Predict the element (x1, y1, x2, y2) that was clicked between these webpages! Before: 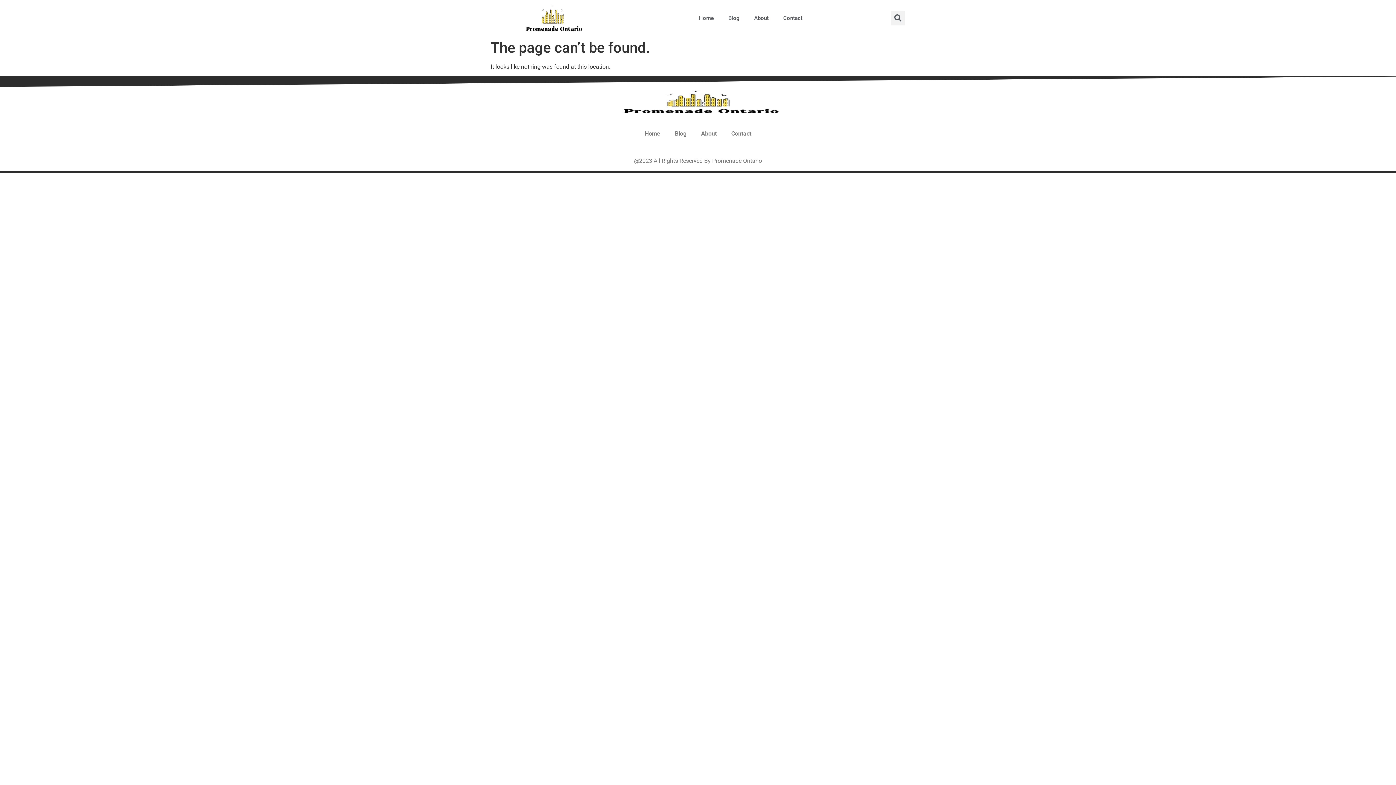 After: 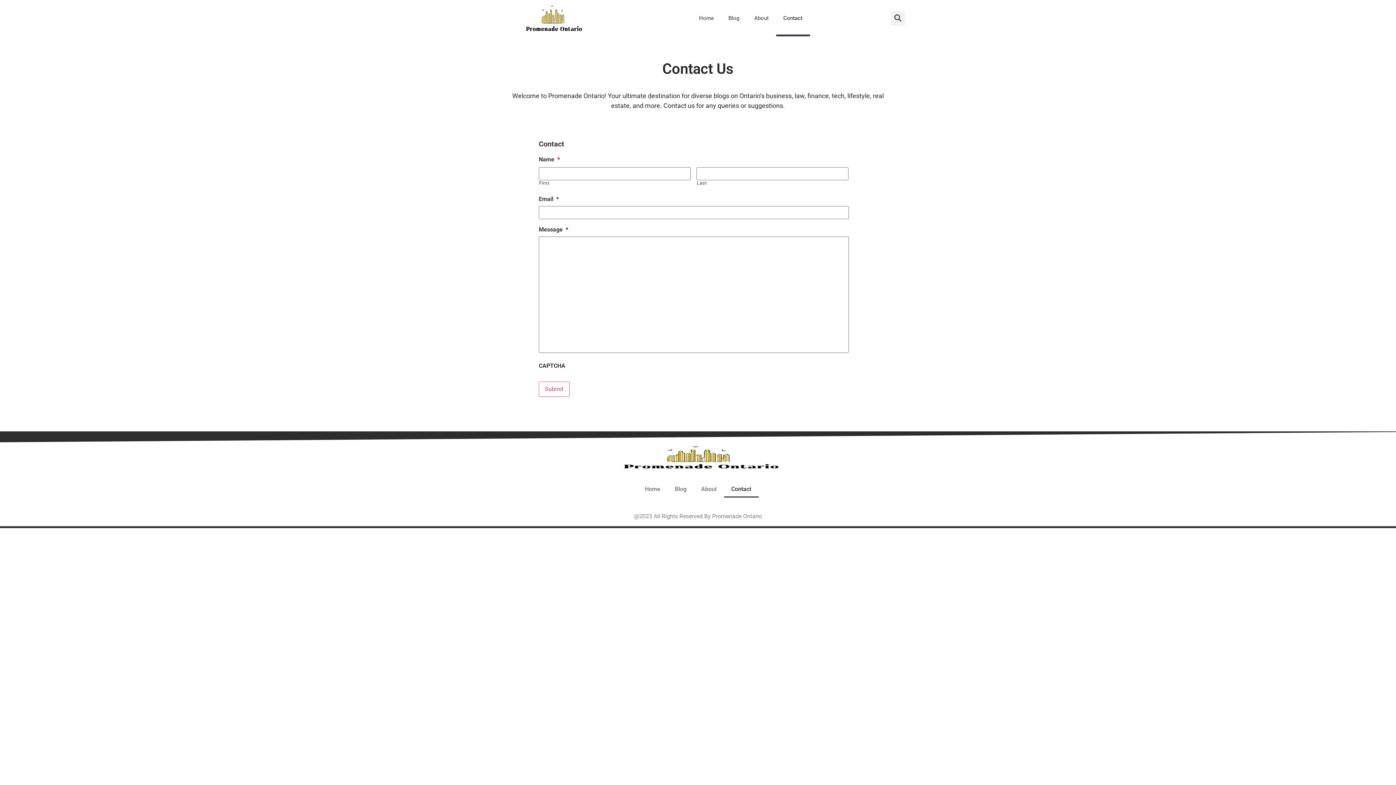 Action: bbox: (776, 0, 810, 36) label: Contact